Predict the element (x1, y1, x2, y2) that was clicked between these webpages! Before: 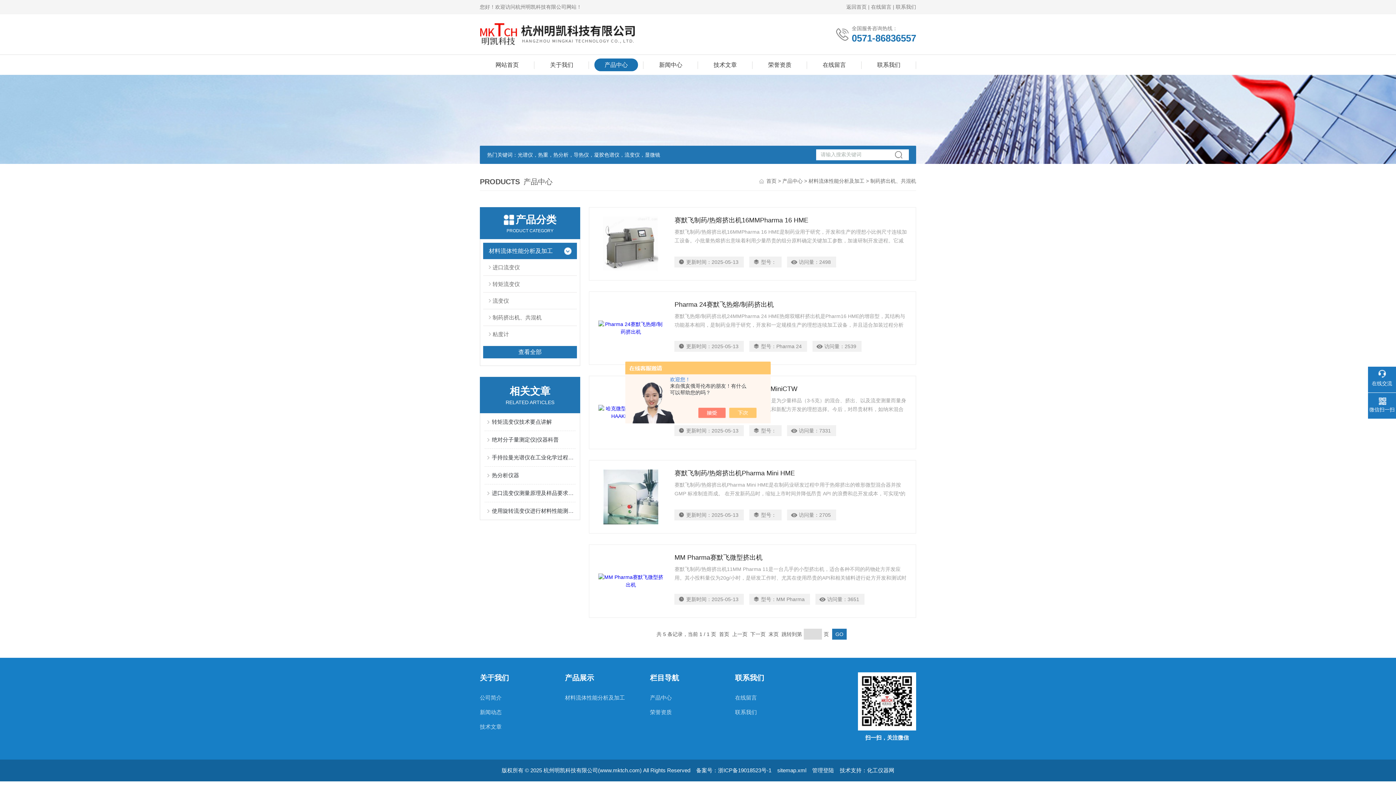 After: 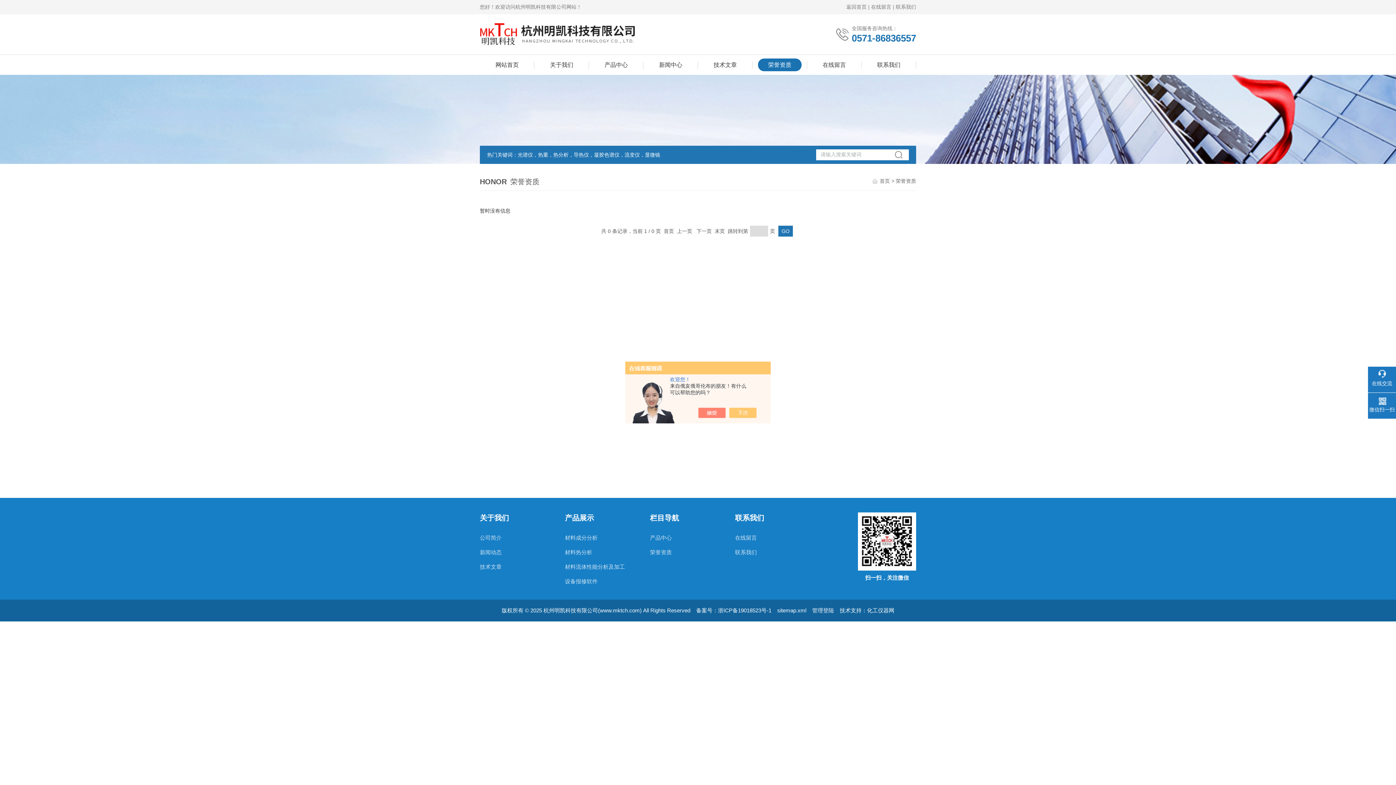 Action: bbox: (650, 705, 720, 720) label: 荣誉资质